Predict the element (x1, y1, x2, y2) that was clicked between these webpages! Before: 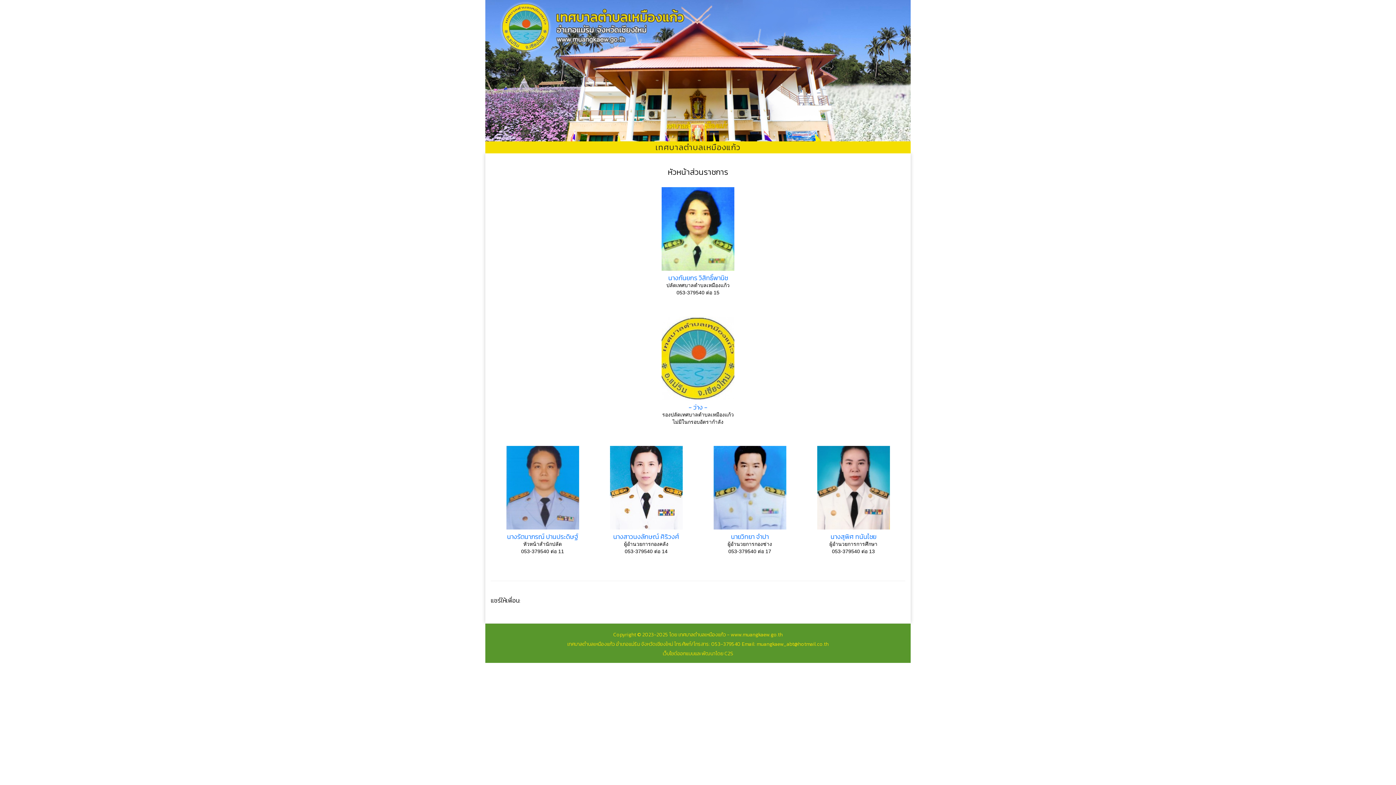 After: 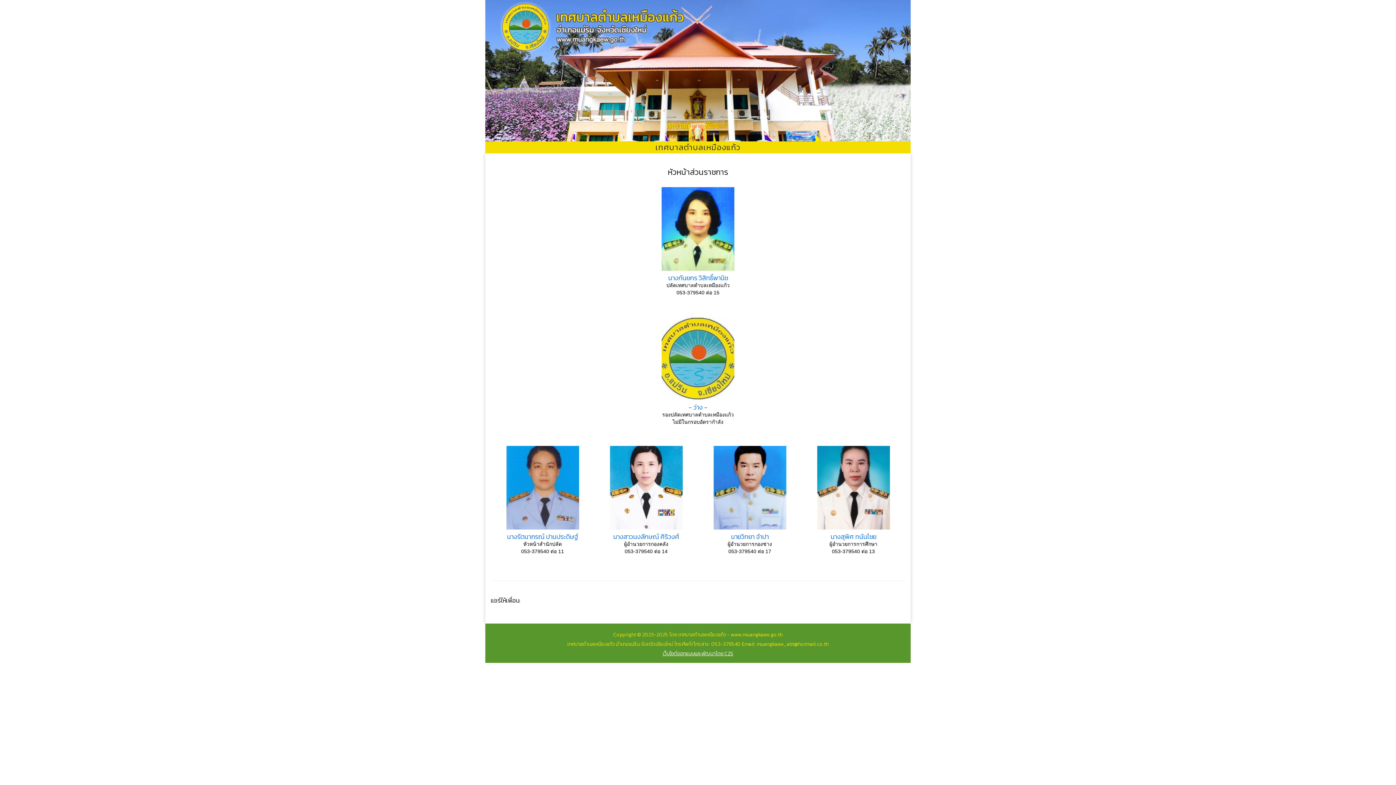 Action: label: เว็บไซต์ออกแบบและพัฒนาโดย C2S bbox: (662, 650, 733, 657)